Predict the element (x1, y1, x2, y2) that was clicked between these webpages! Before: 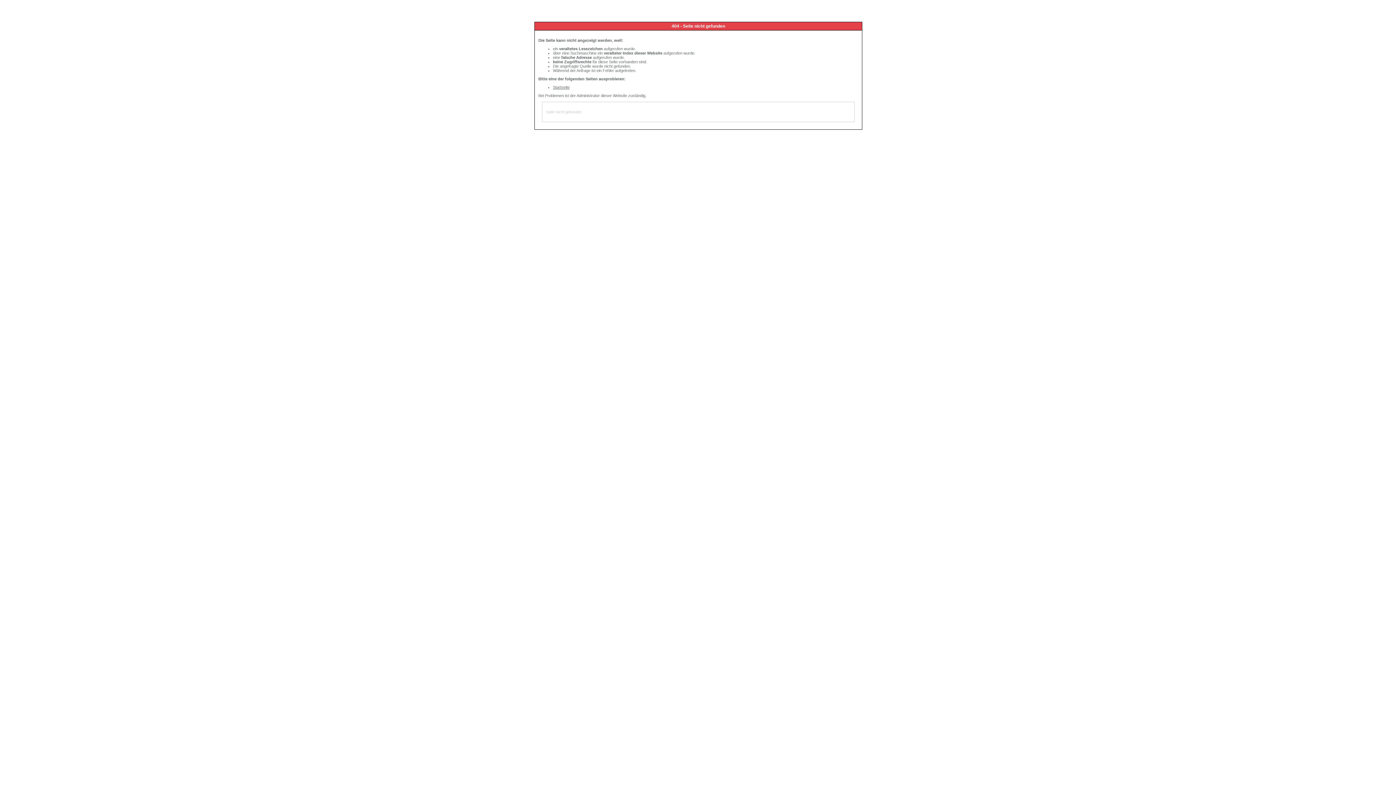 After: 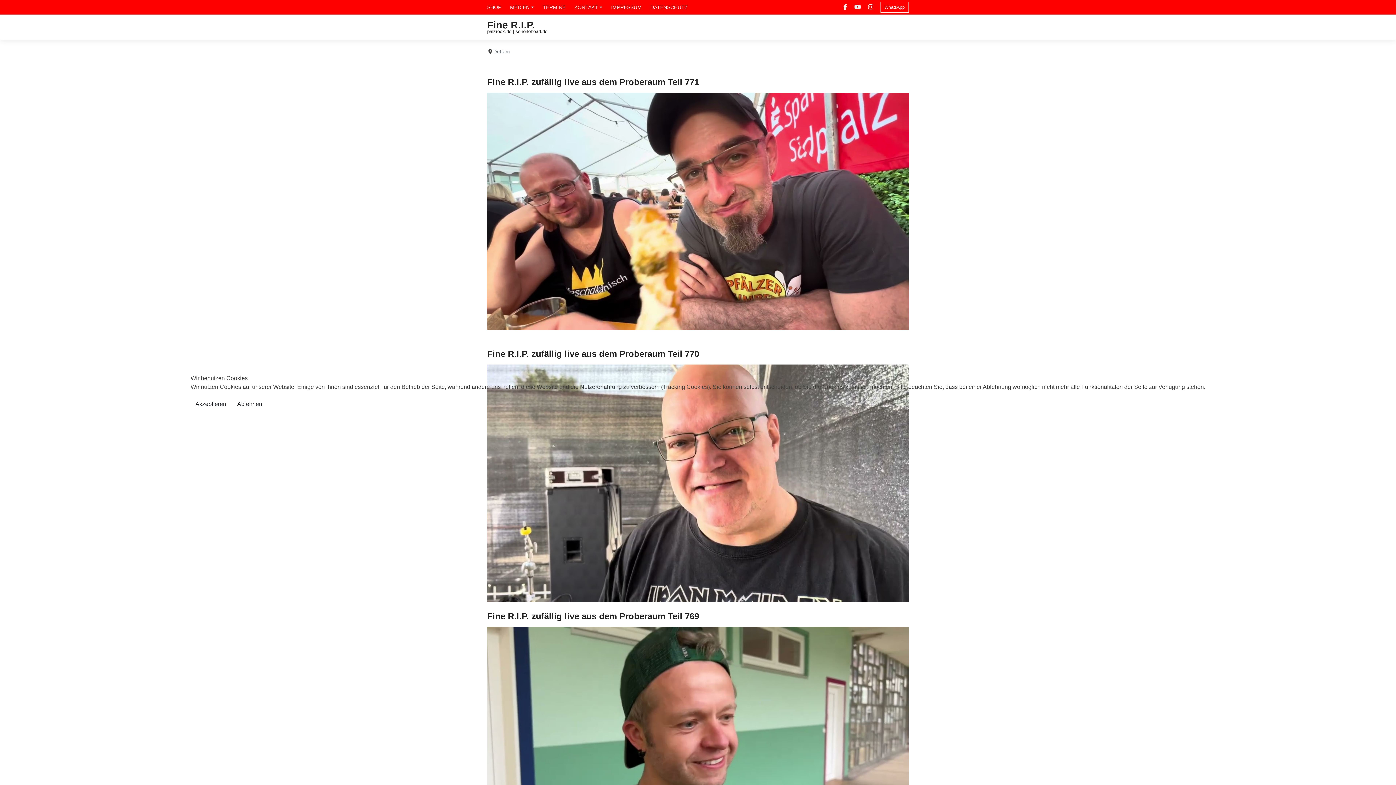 Action: bbox: (553, 85, 569, 89) label: Startseite